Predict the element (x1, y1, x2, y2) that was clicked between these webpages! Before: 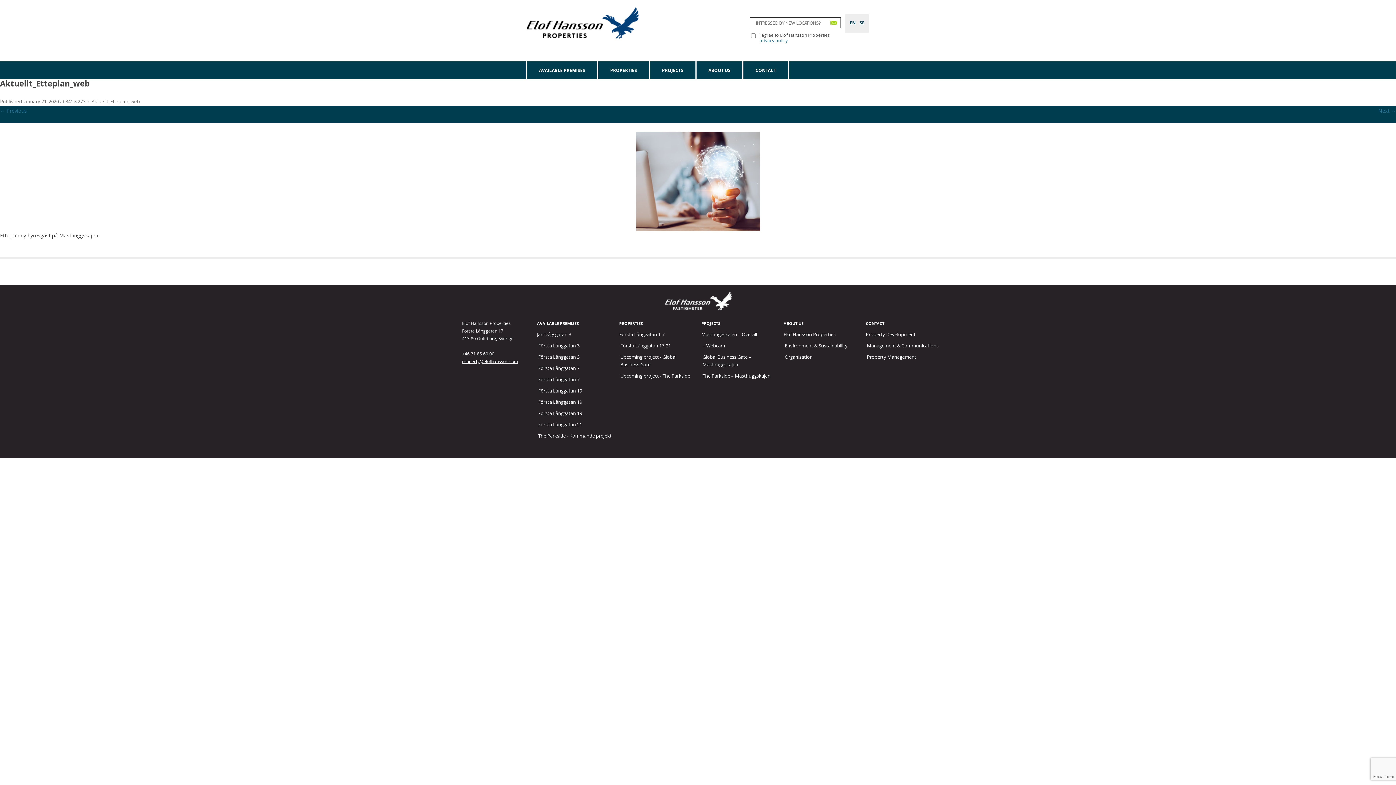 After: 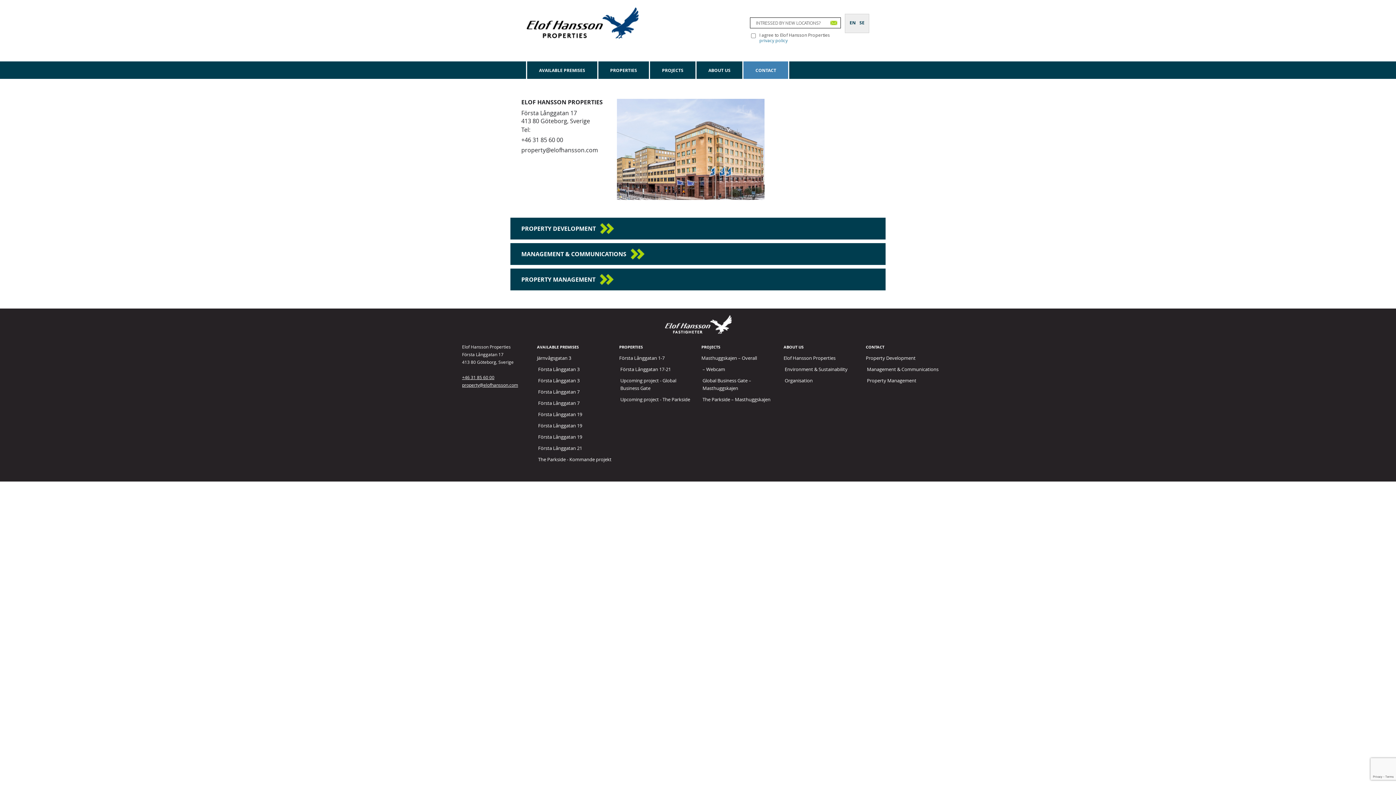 Action: bbox: (743, 61, 788, 78) label: CONTACT